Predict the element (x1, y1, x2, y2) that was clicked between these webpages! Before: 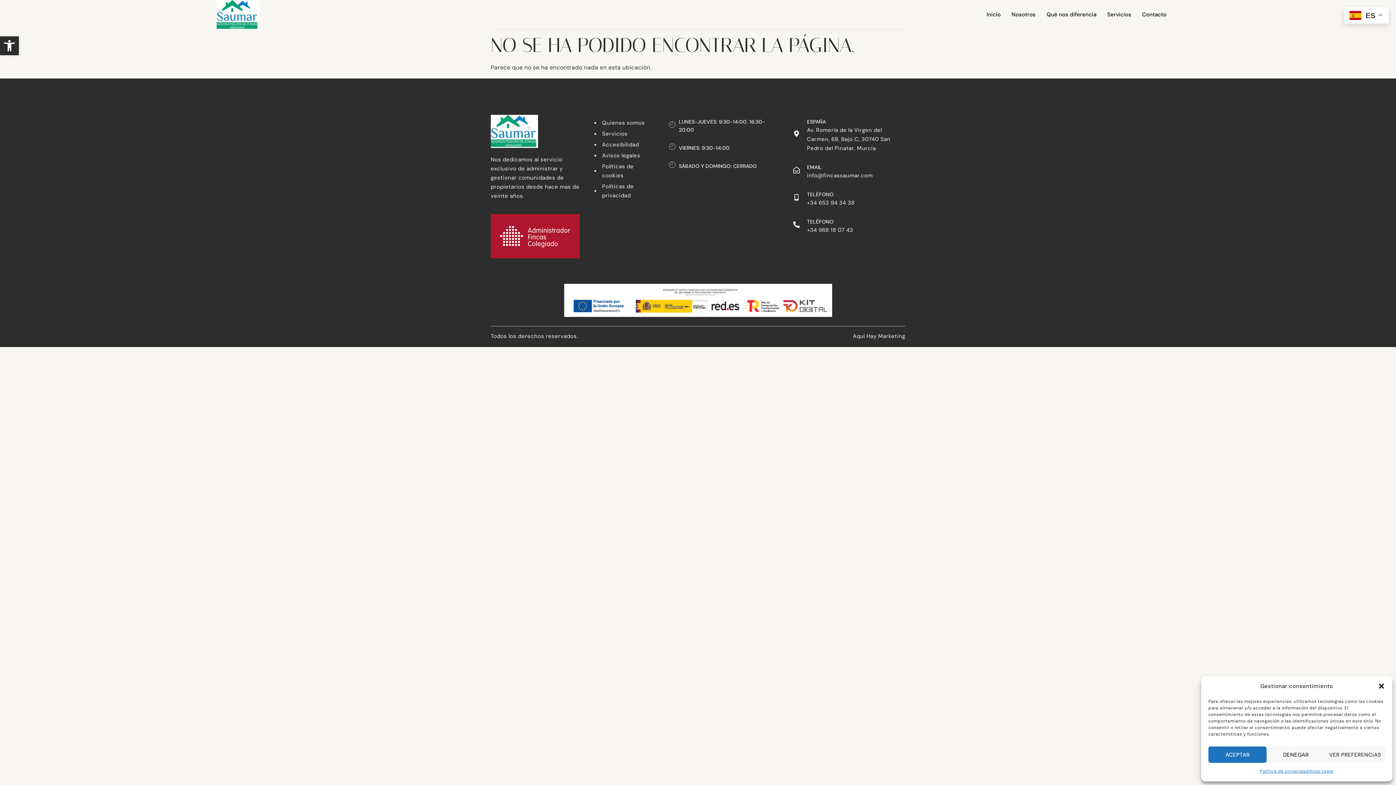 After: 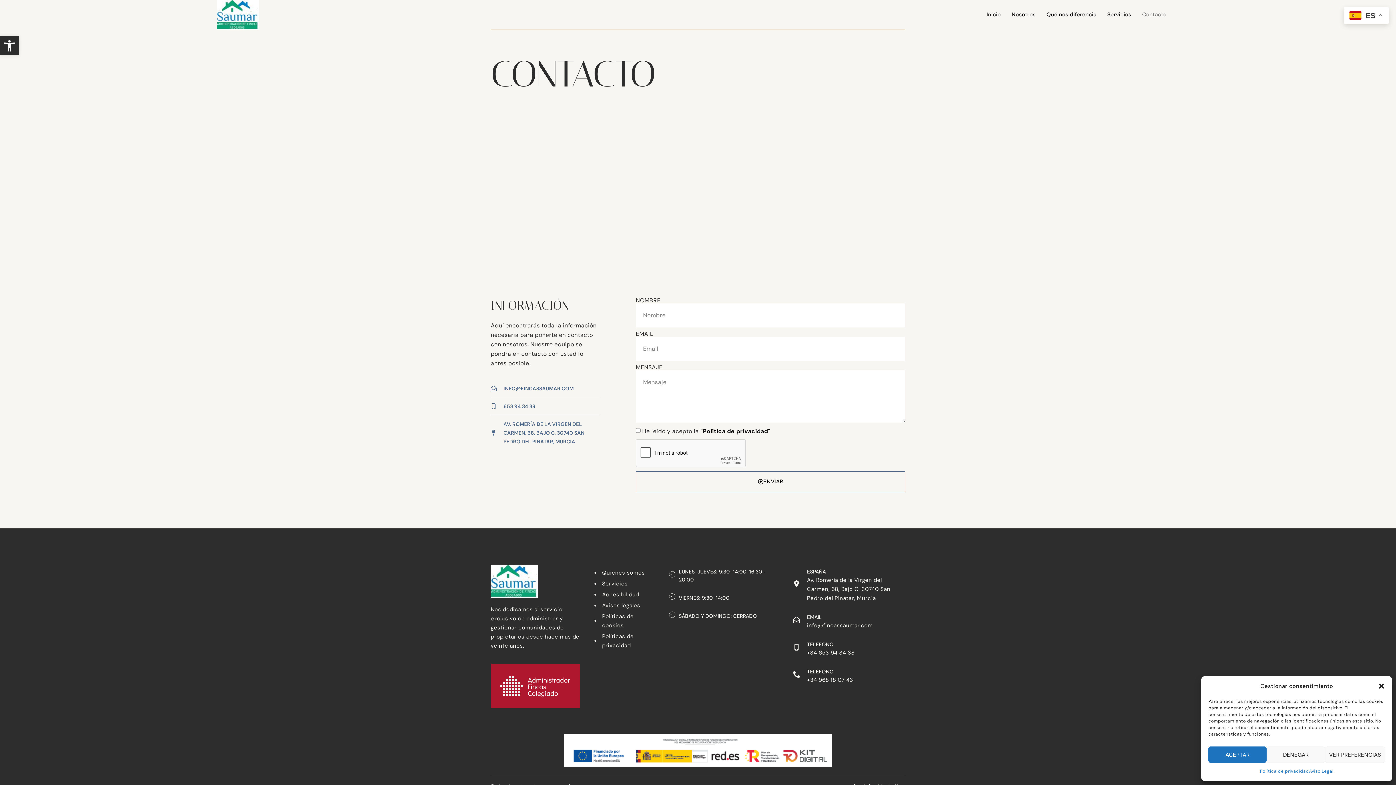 Action: label: Contacto bbox: (1137, 0, 1172, 29)